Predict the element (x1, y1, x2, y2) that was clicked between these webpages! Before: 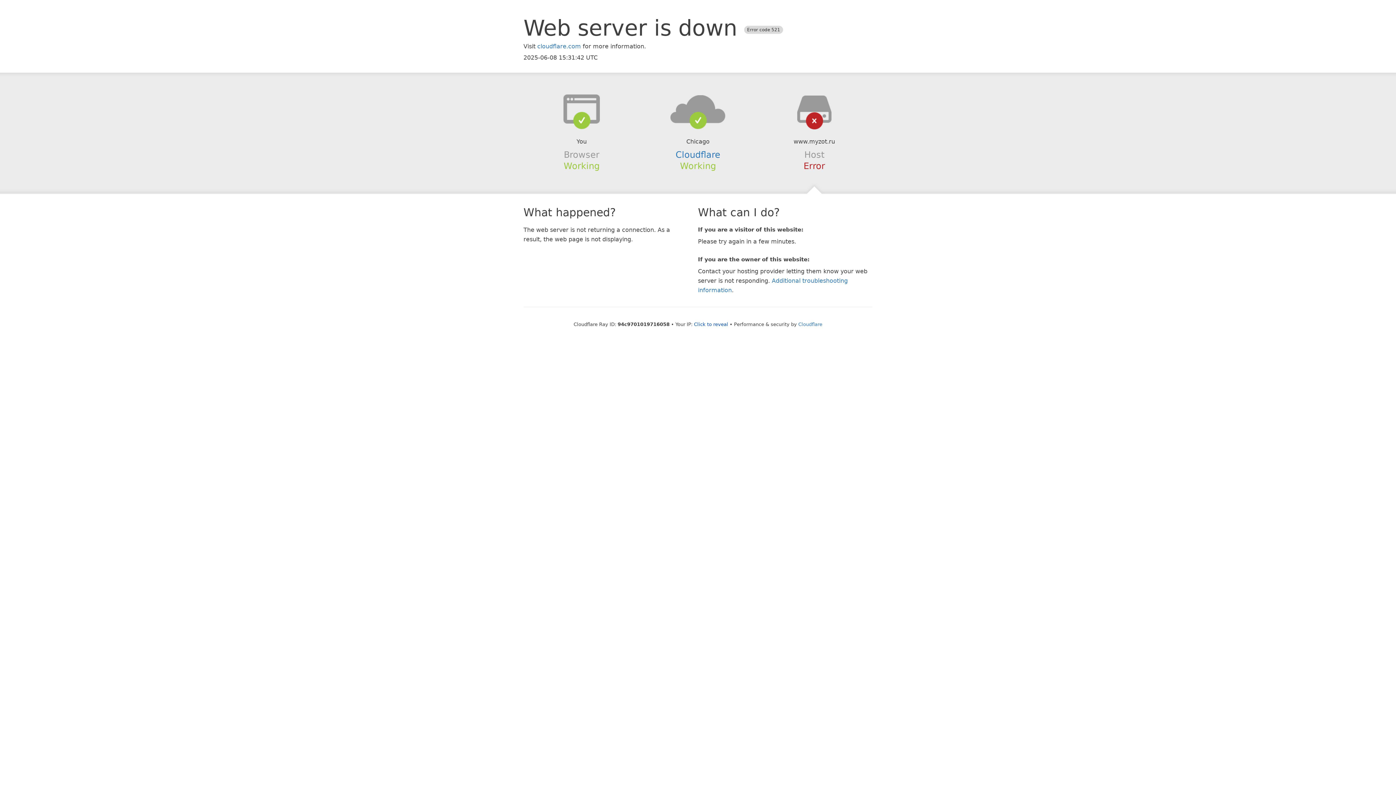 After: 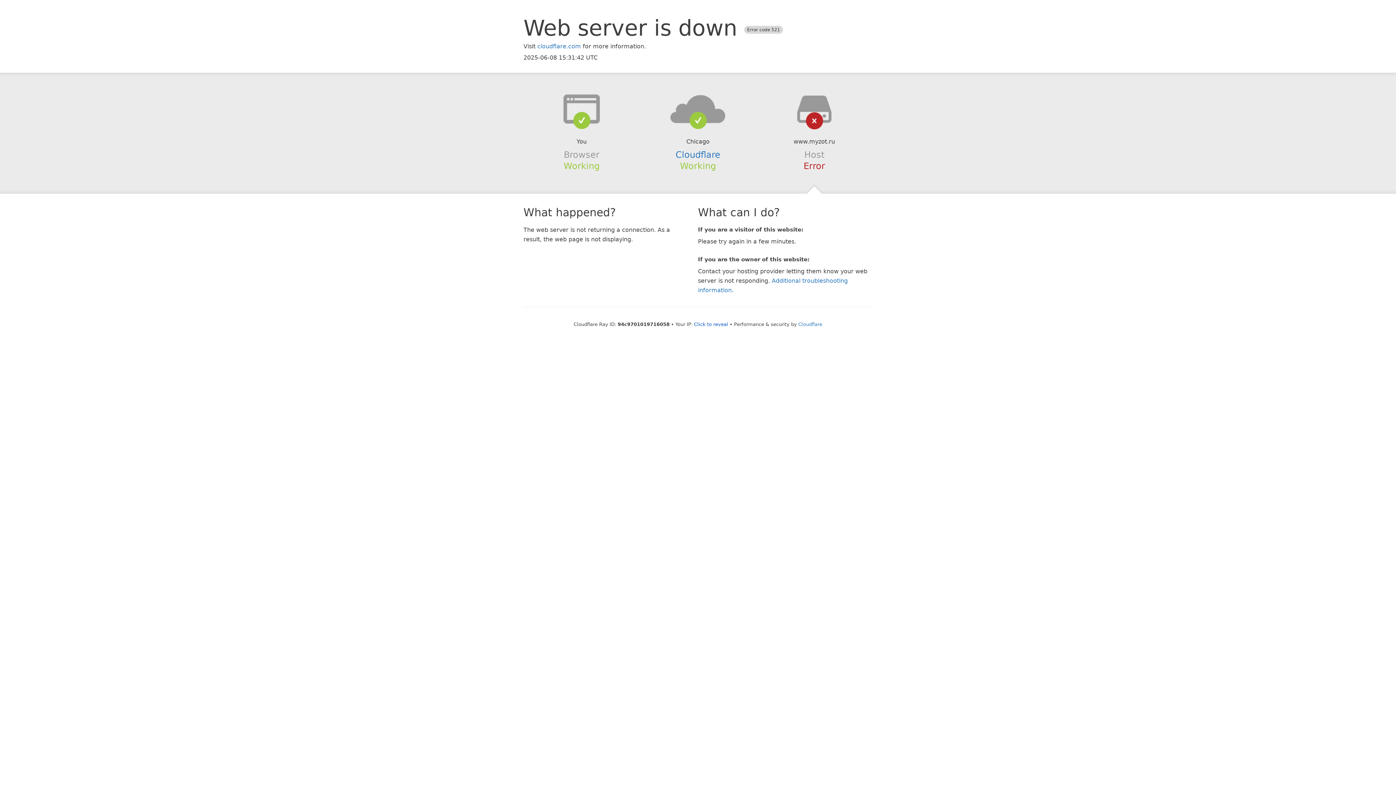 Action: bbox: (639, 94, 756, 123)